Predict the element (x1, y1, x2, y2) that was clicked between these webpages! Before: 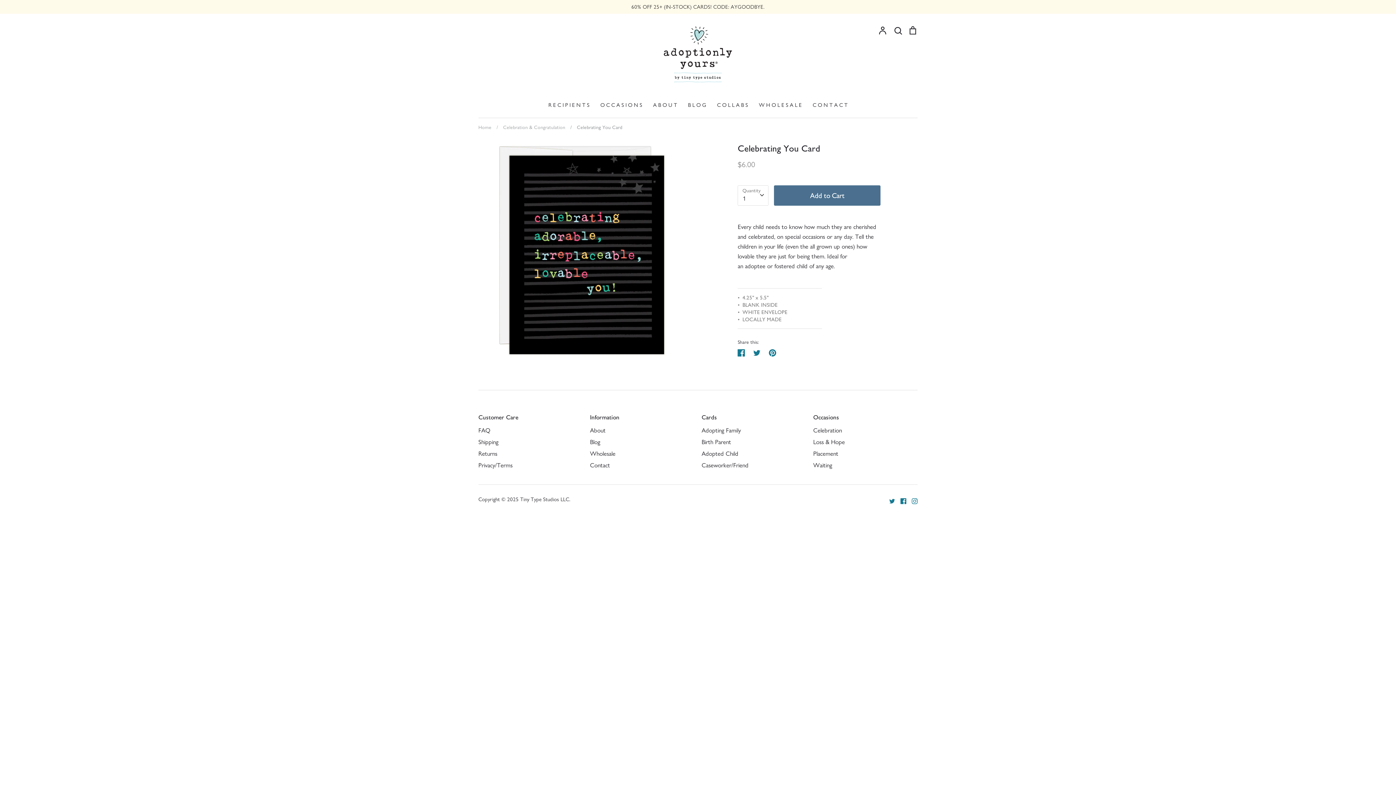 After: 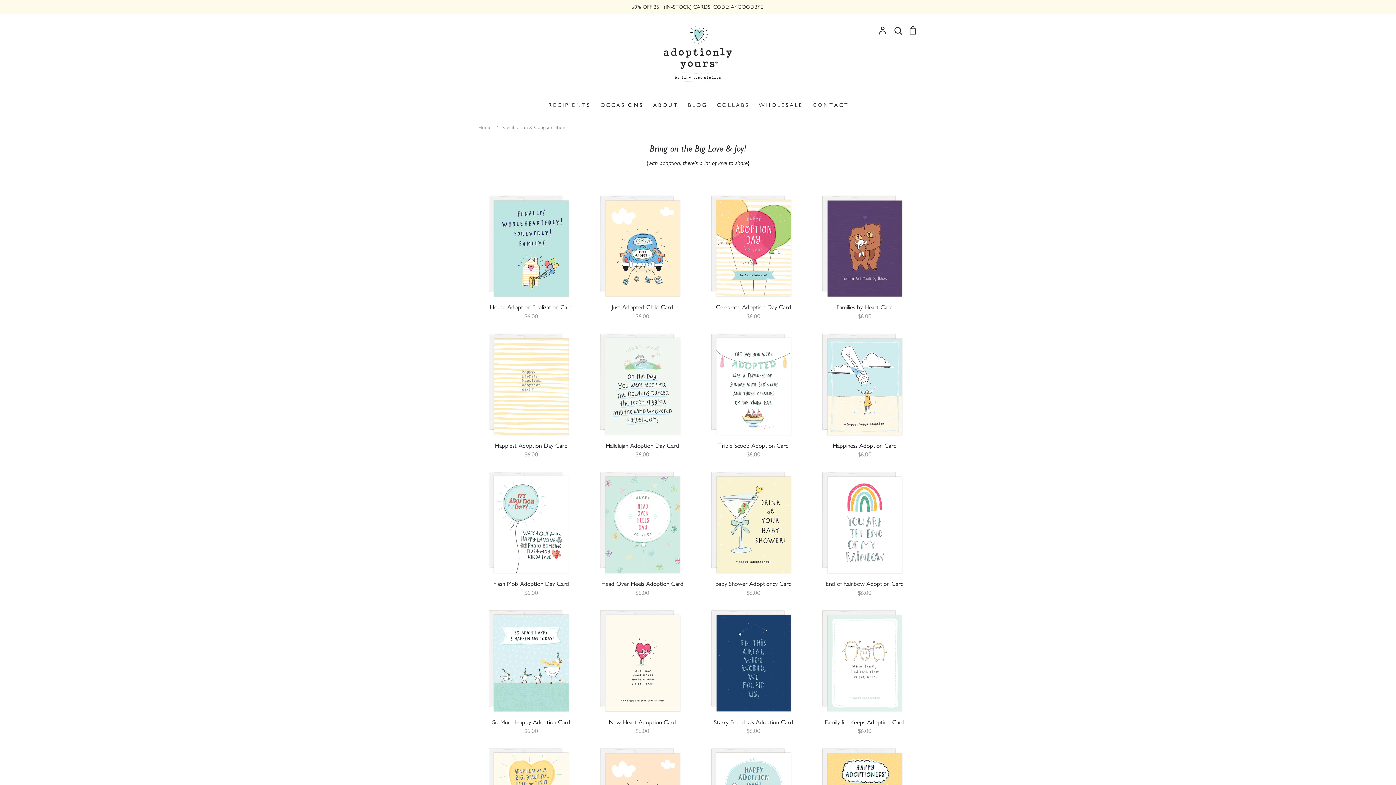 Action: bbox: (493, 123, 565, 130) label: / Celebration & Congratulation